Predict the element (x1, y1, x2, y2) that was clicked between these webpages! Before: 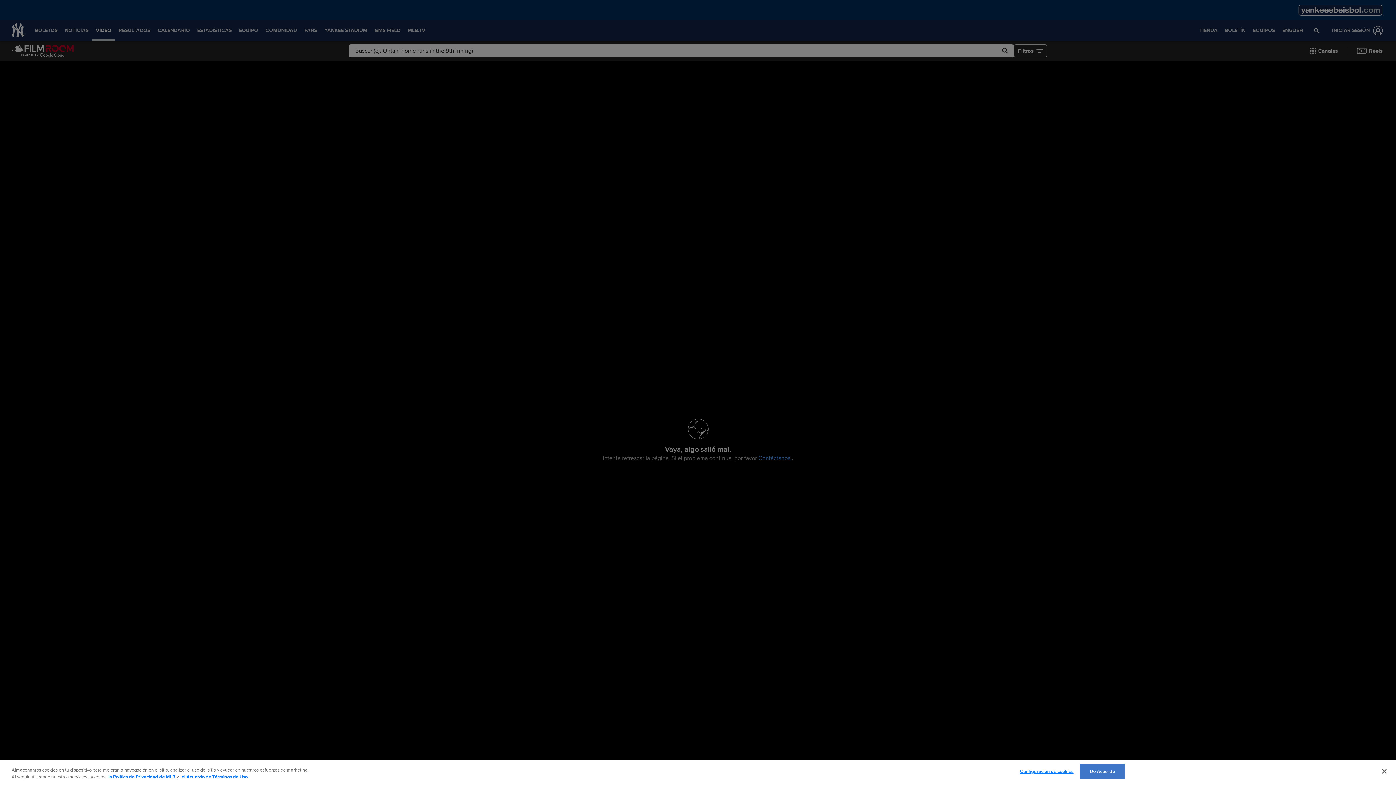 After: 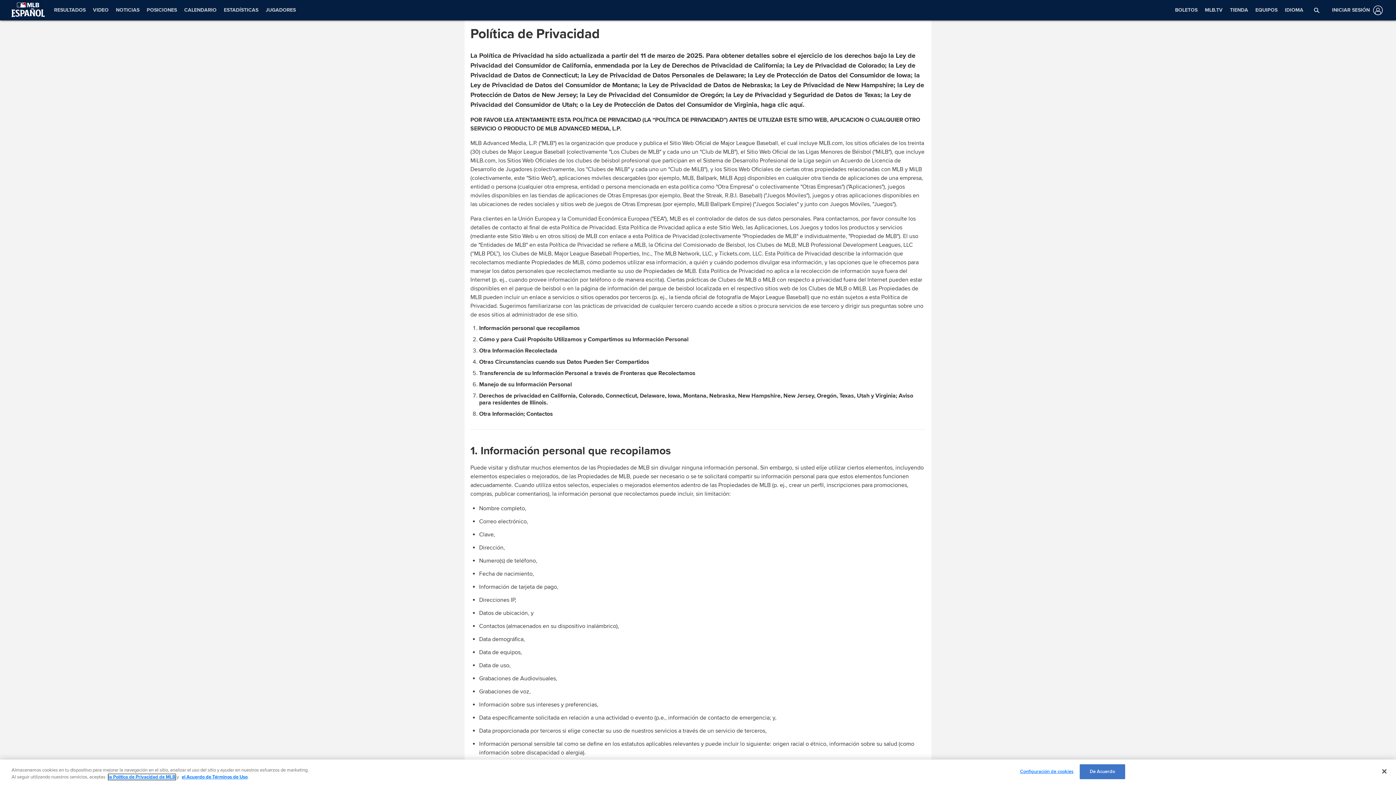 Action: label: la Política de Privacidad de MLB bbox: (108, 774, 175, 780)